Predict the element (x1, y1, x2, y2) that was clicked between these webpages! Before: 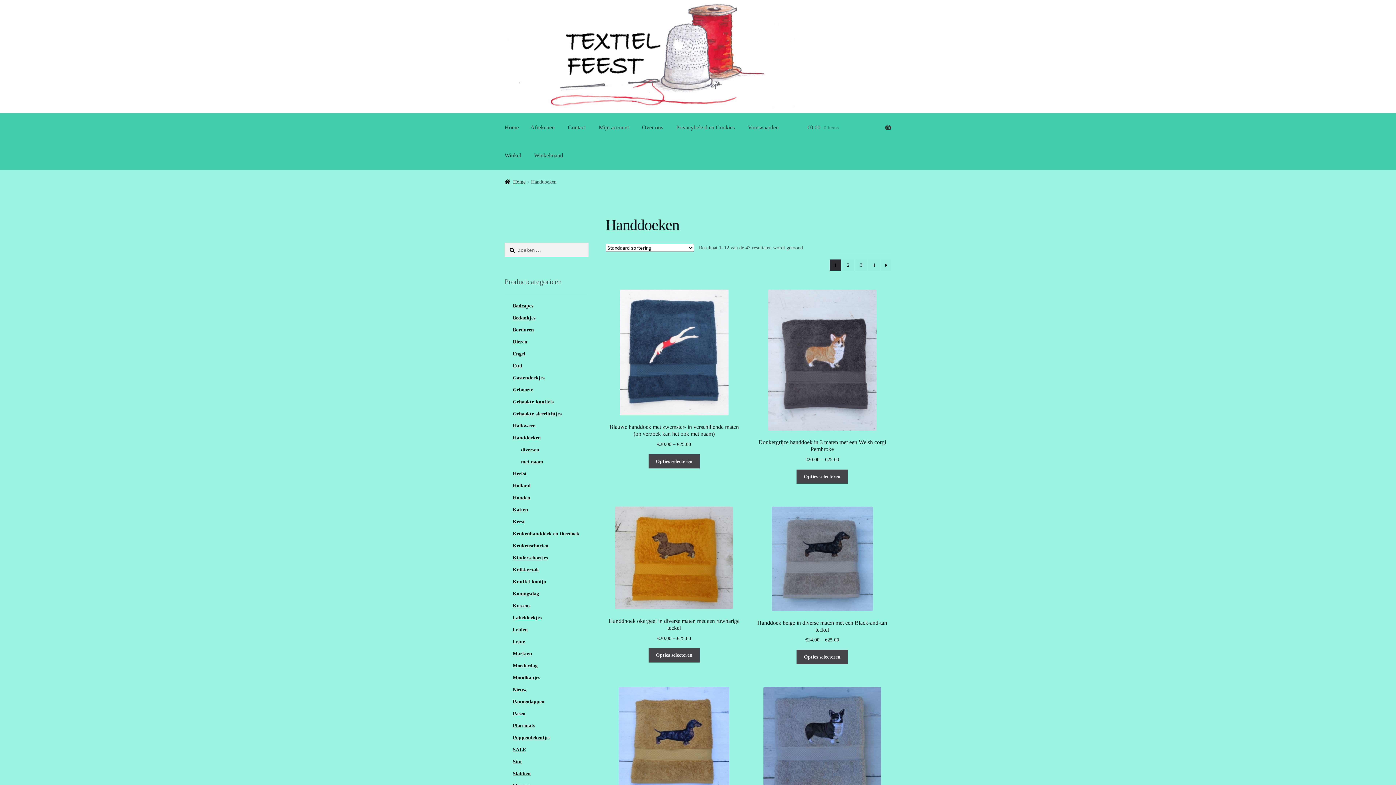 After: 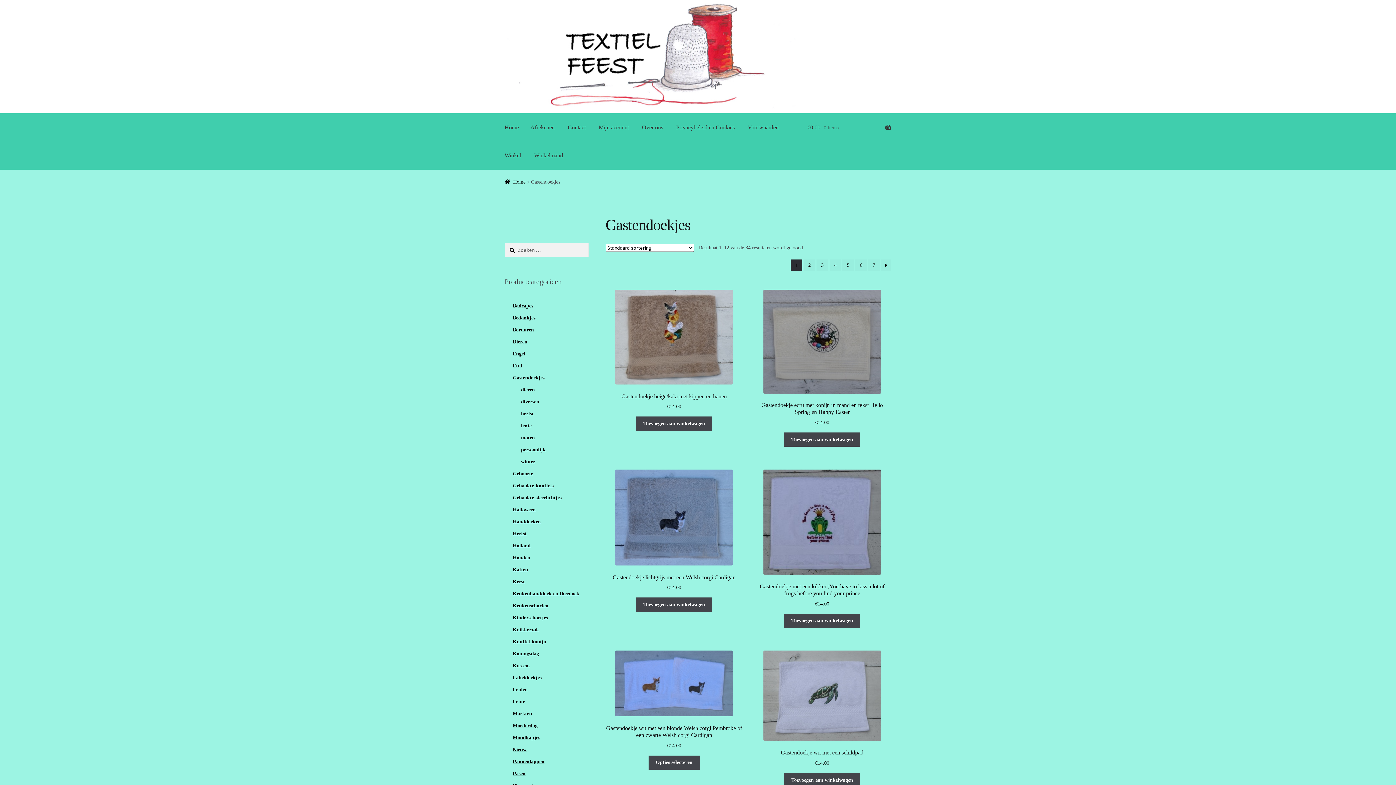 Action: bbox: (512, 375, 544, 380) label: Gastendoekjes